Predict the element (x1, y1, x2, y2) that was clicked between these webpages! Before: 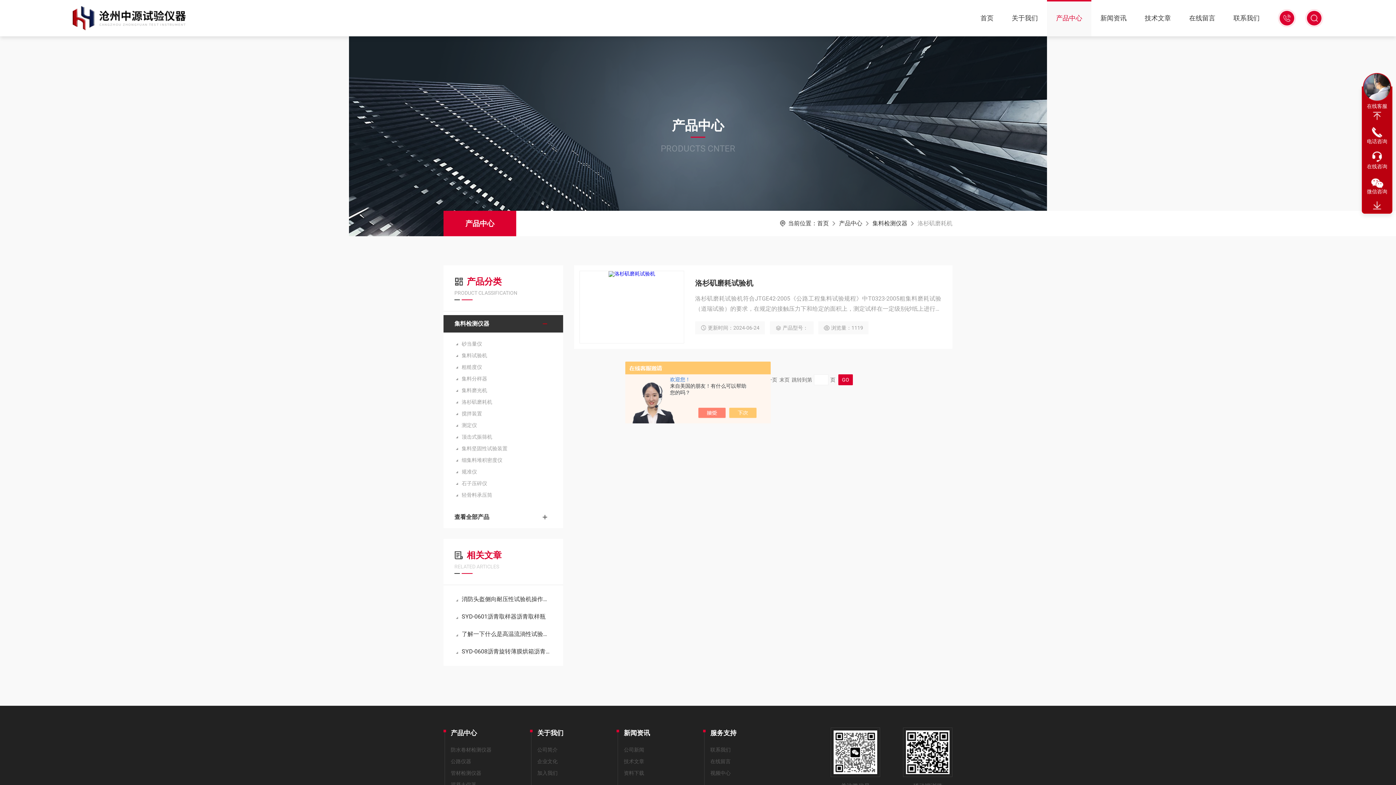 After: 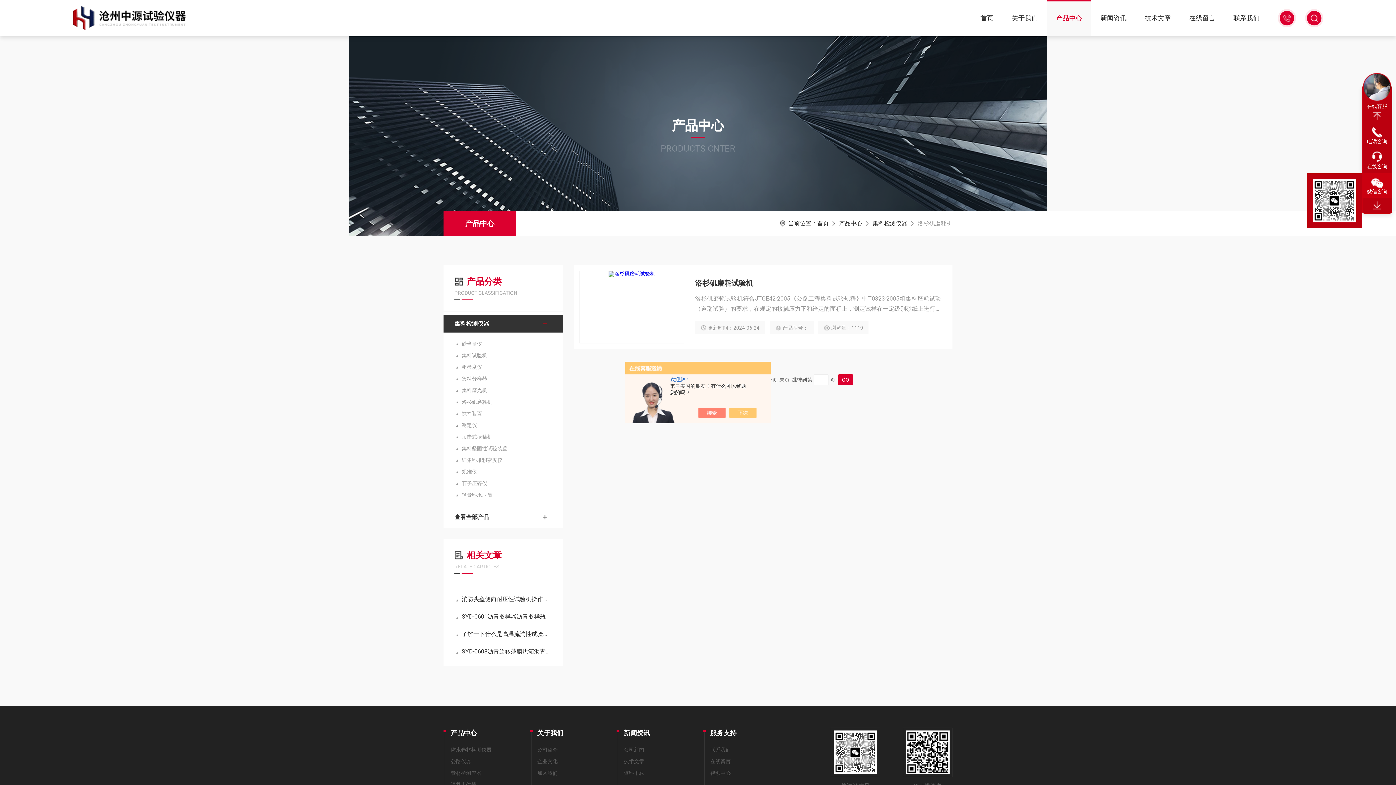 Action: bbox: (1362, 173, 1392, 198) label: 微信咨询